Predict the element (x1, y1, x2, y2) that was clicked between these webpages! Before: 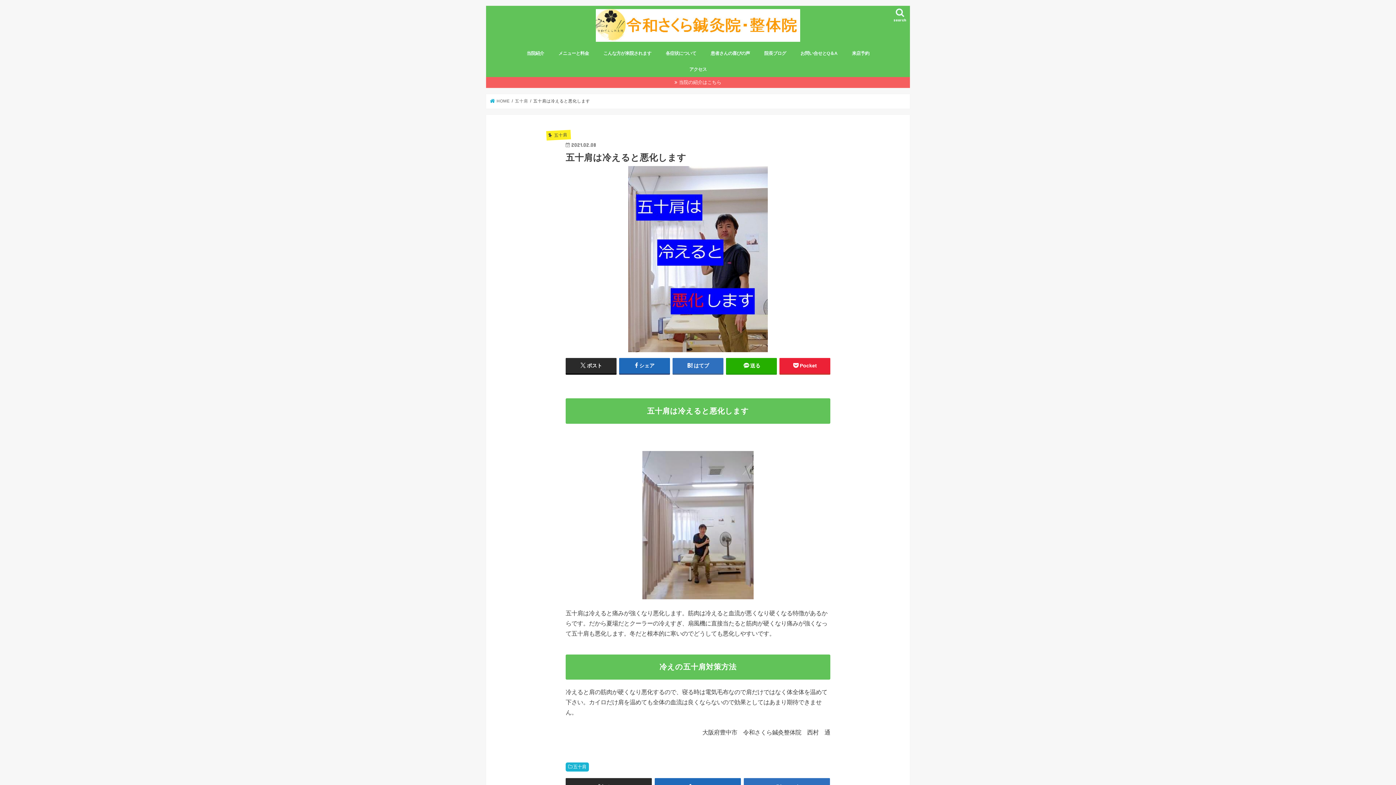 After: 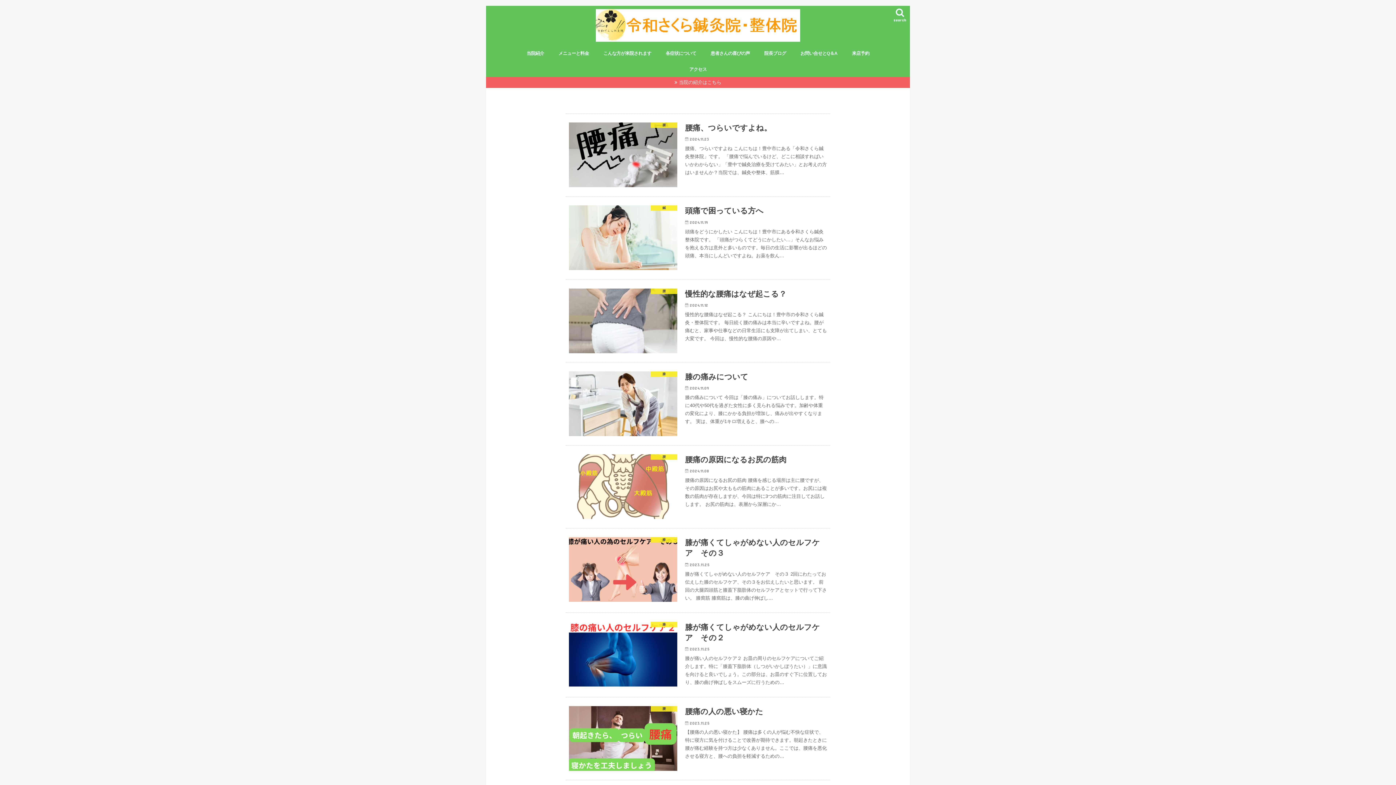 Action: bbox: (757, 45, 793, 61) label: 院長ブログ